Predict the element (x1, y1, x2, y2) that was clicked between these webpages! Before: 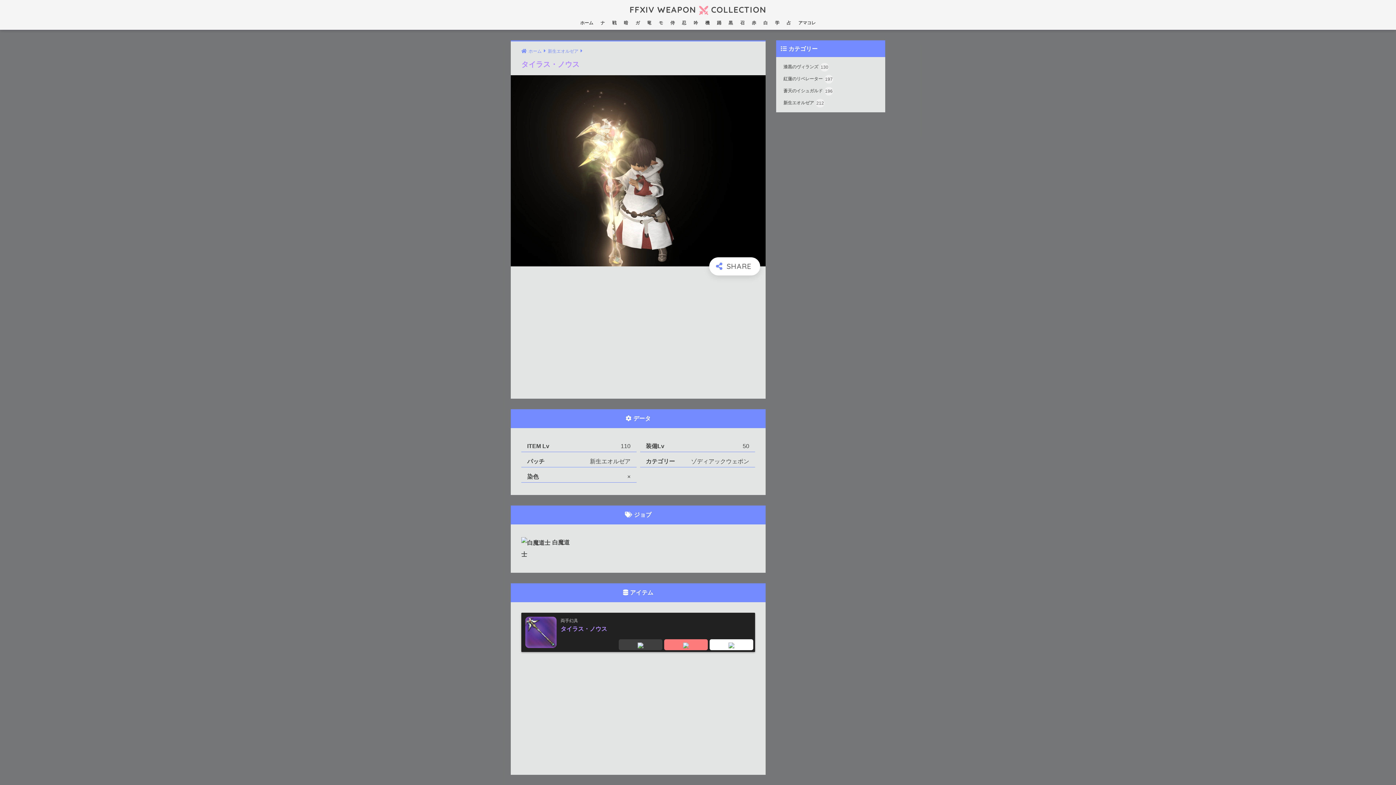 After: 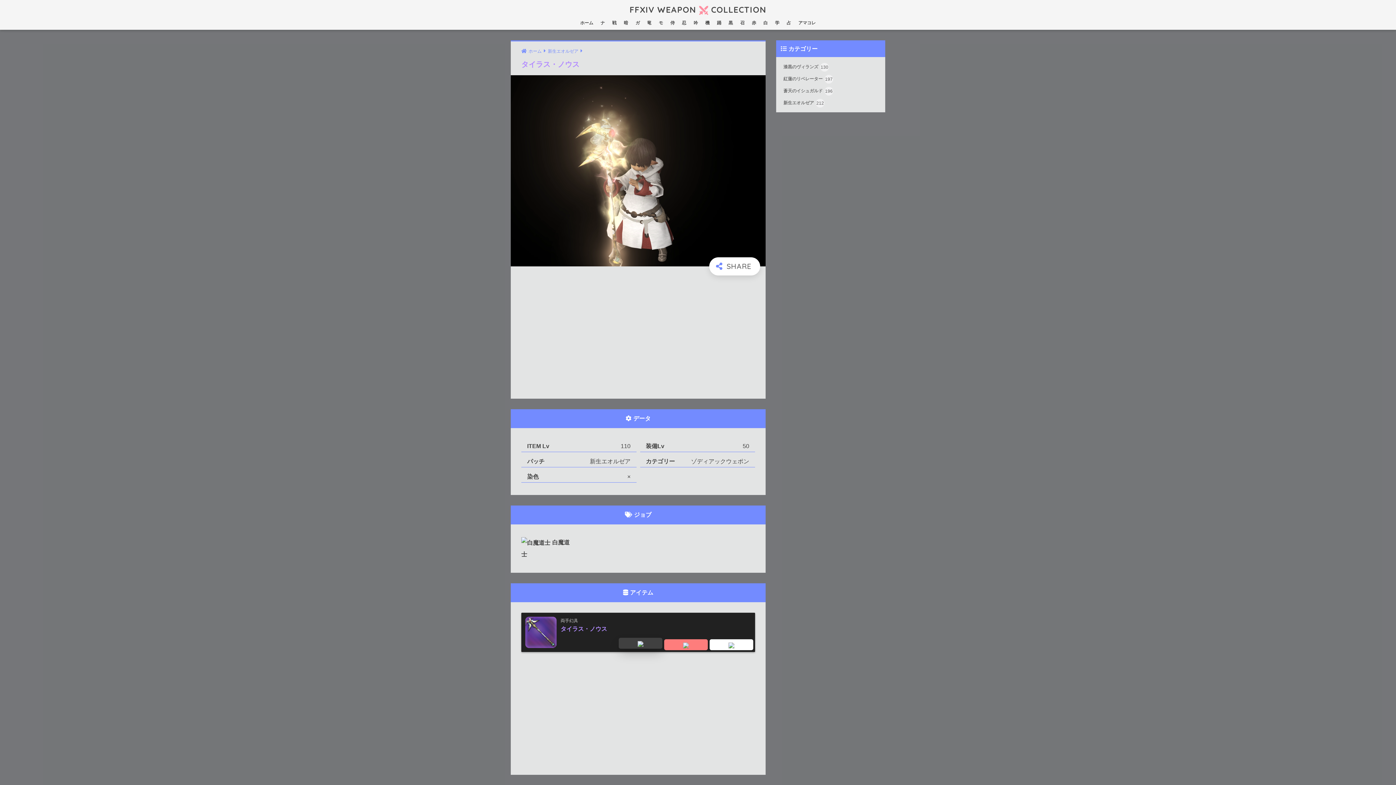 Action: bbox: (618, 639, 662, 650)